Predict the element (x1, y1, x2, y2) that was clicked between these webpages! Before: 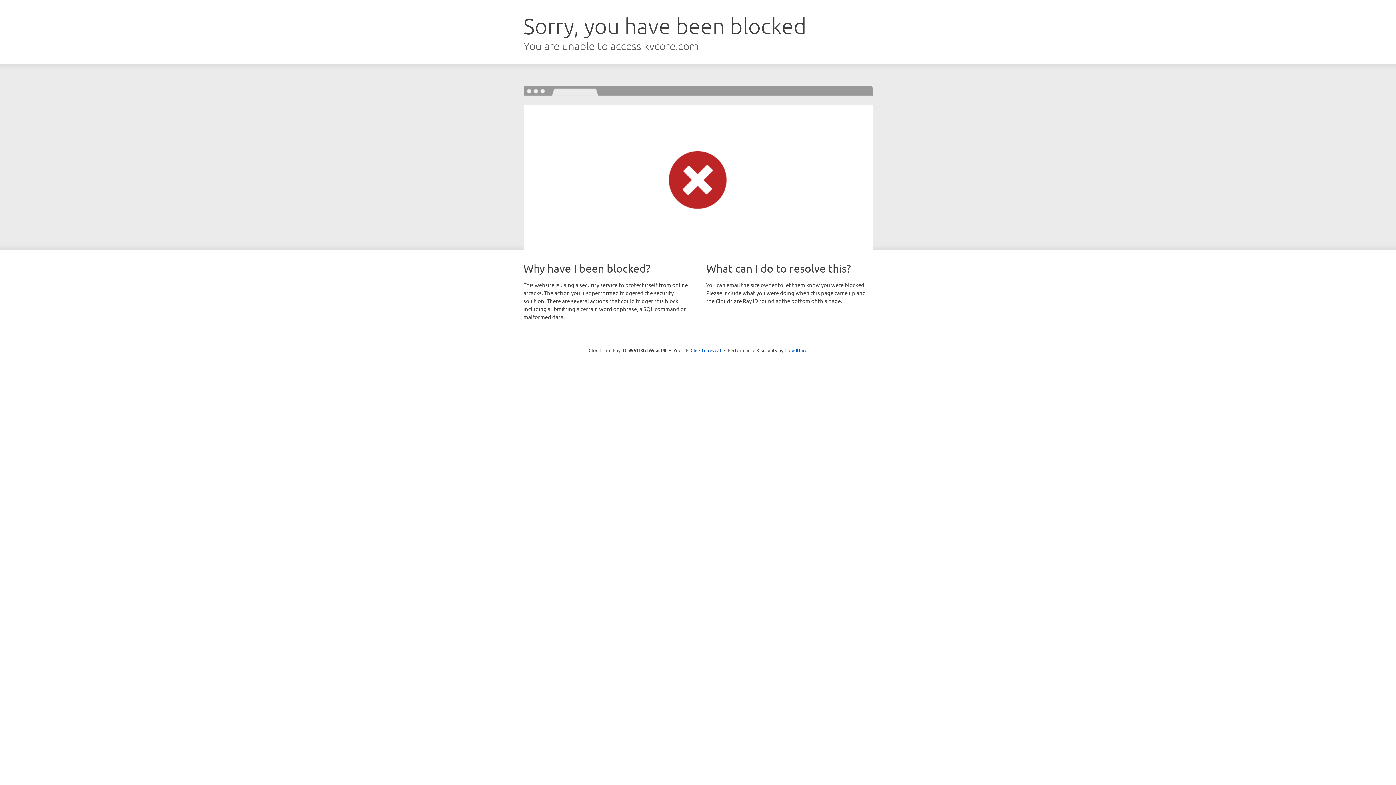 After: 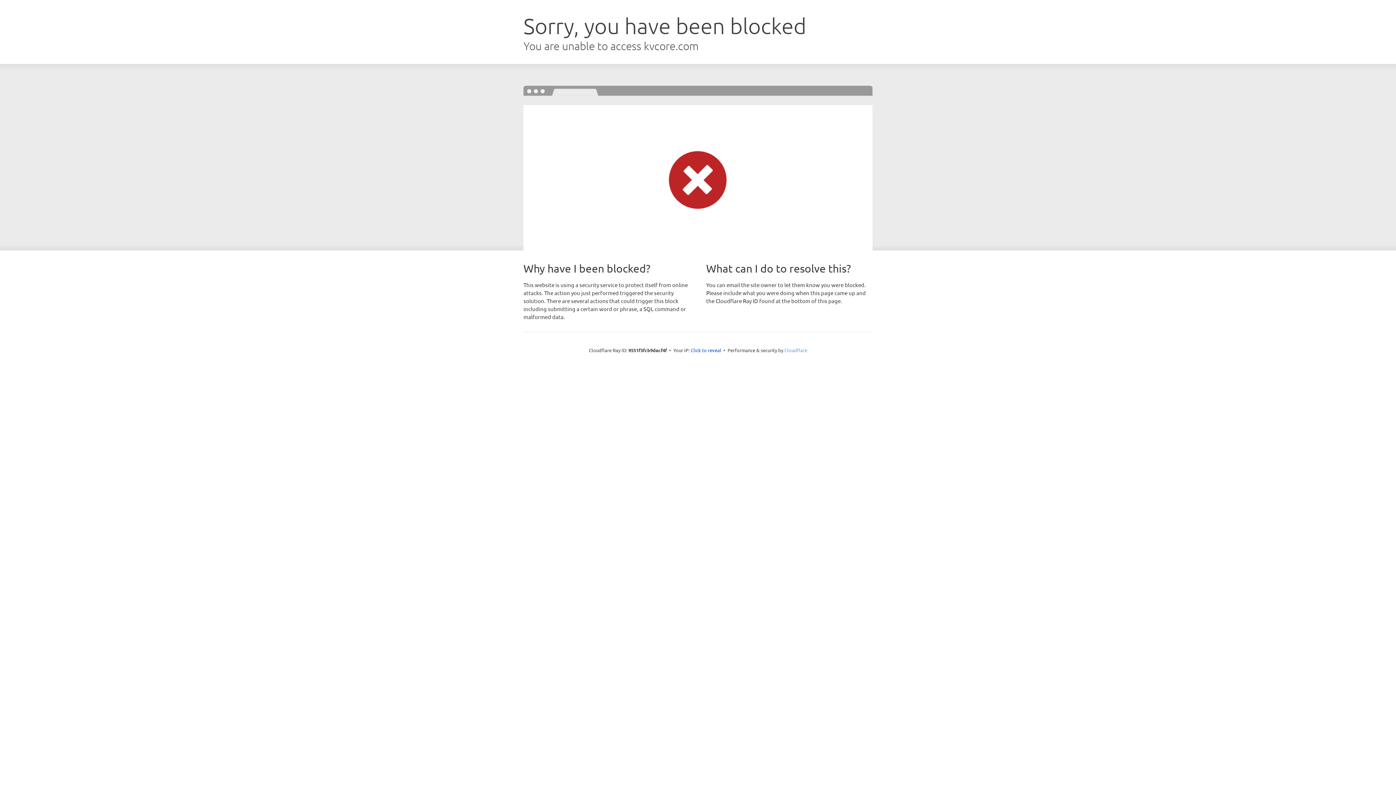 Action: label: Cloudflare bbox: (784, 347, 807, 353)